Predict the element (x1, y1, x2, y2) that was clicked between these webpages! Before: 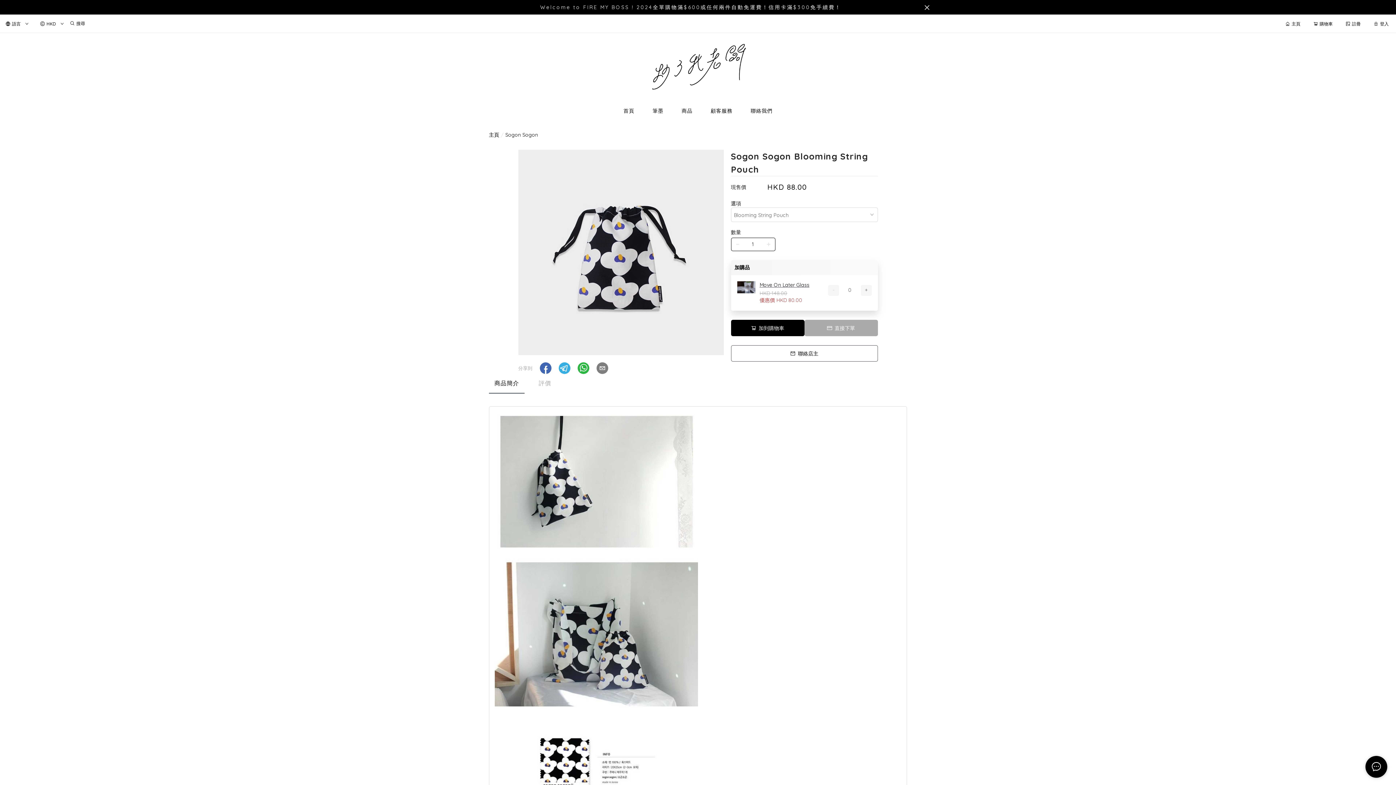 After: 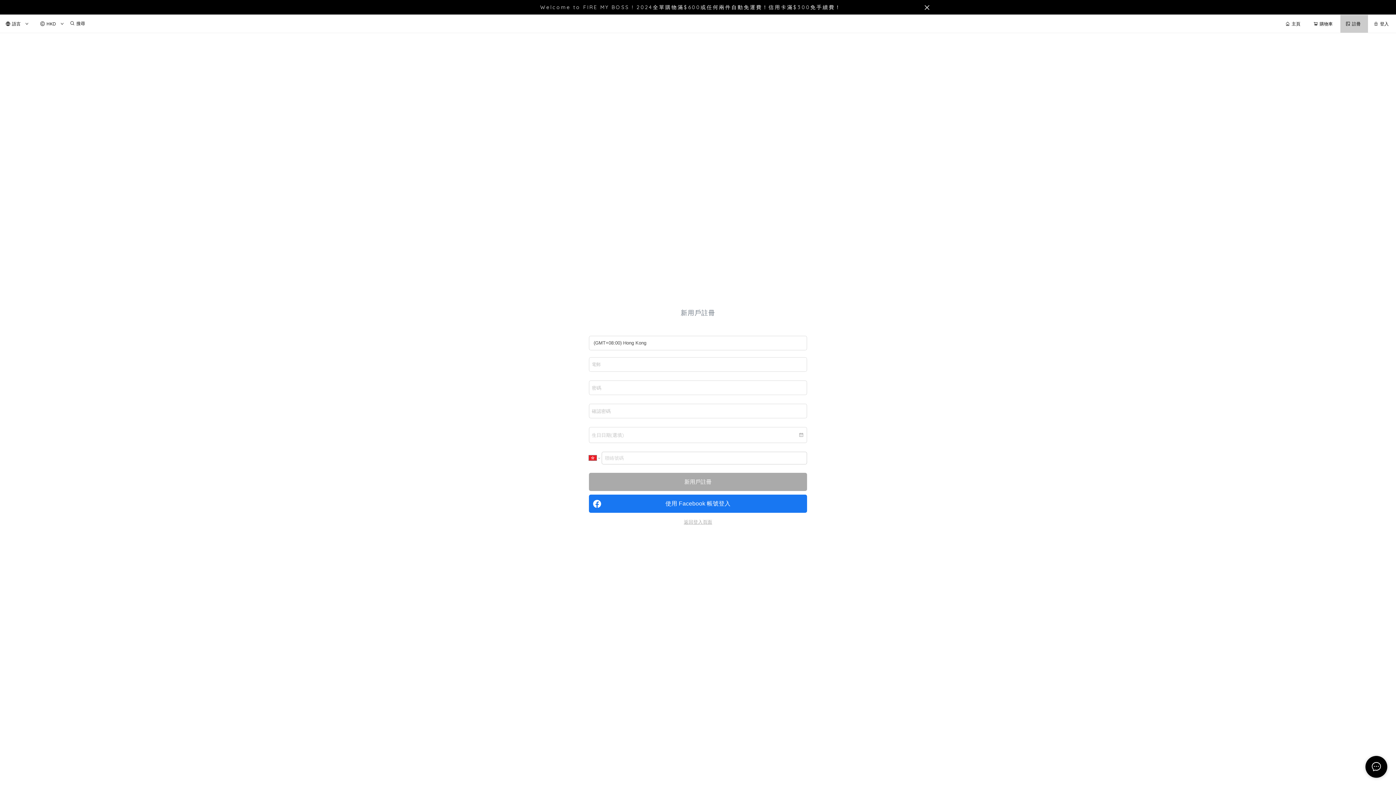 Action: bbox: (1344, 14, 1370, 32) label: 註冊